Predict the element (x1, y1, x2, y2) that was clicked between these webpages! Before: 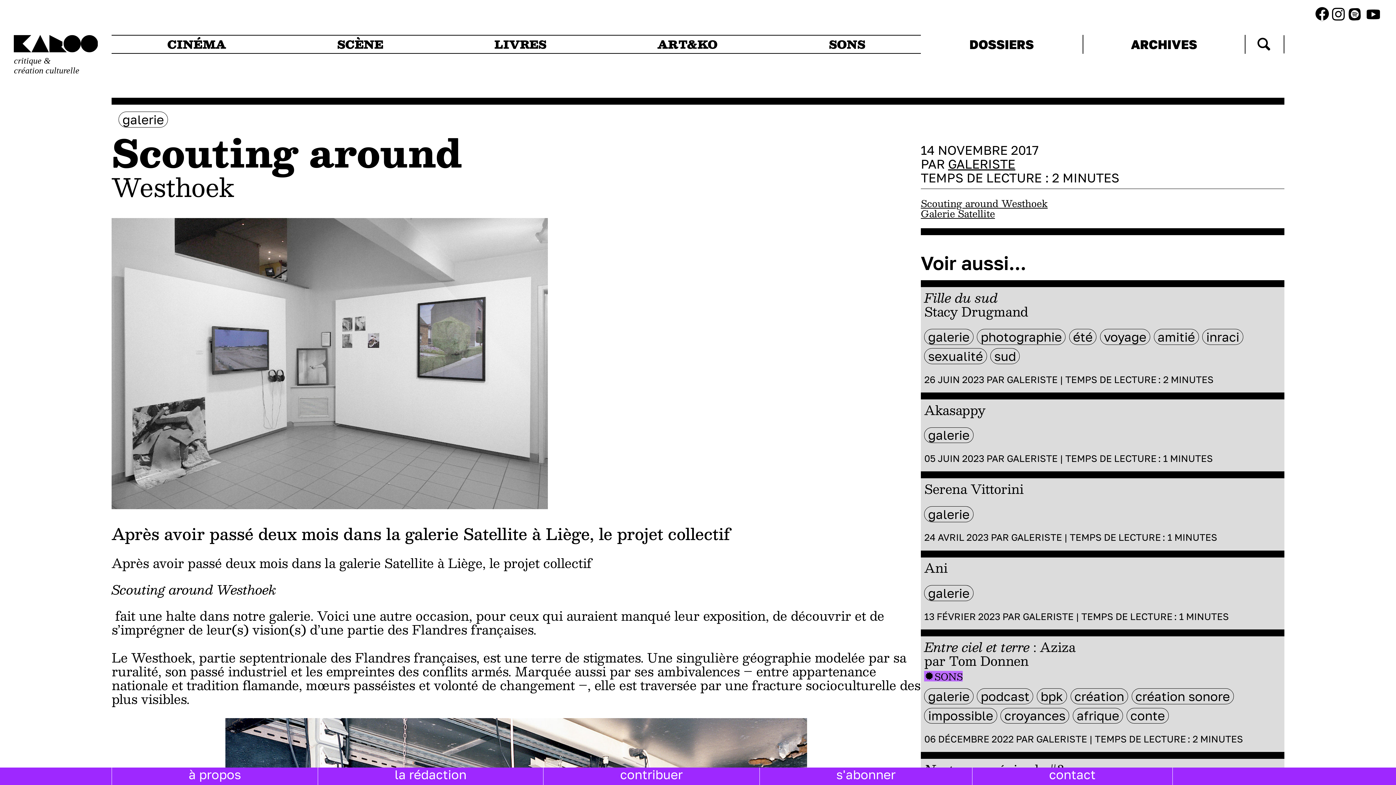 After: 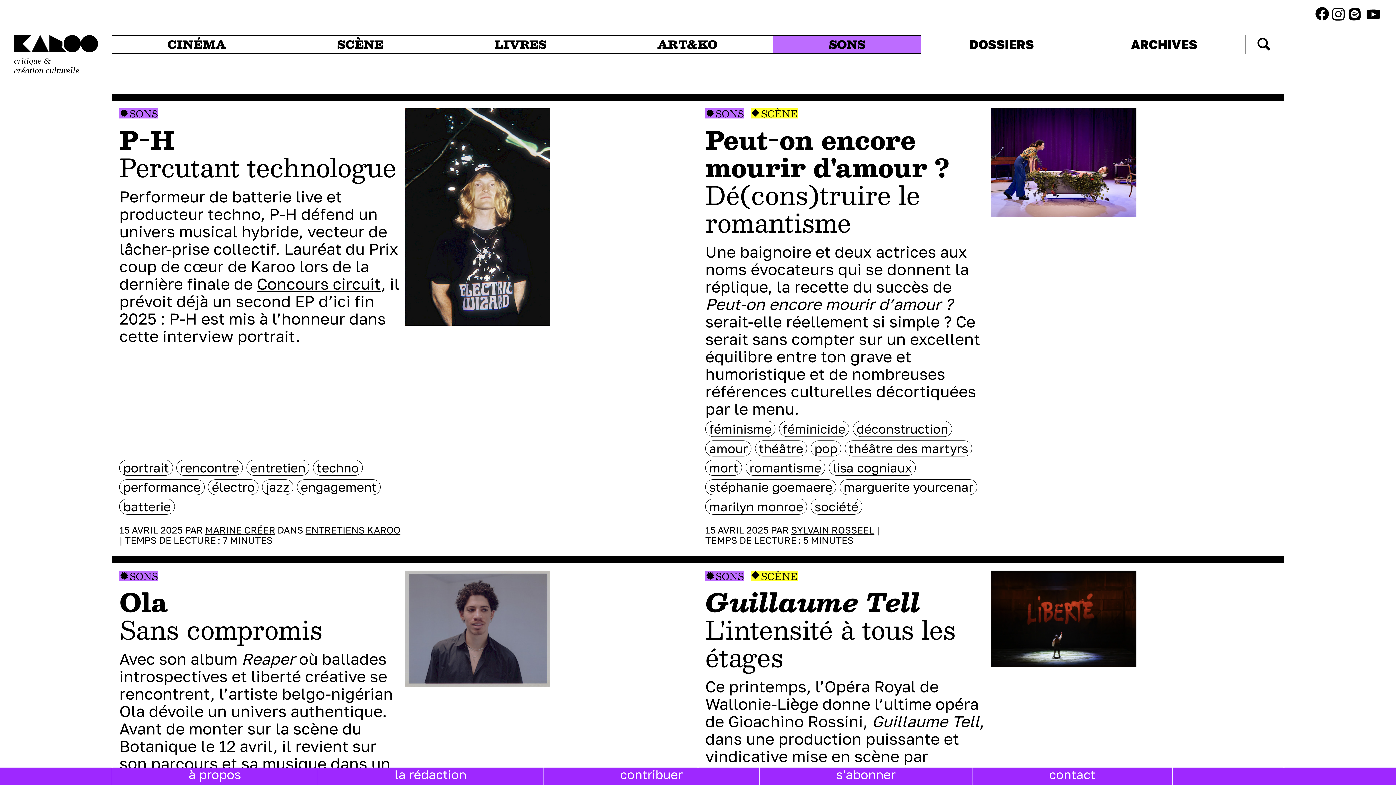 Action: label: SONS bbox: (780, 35, 914, 53)